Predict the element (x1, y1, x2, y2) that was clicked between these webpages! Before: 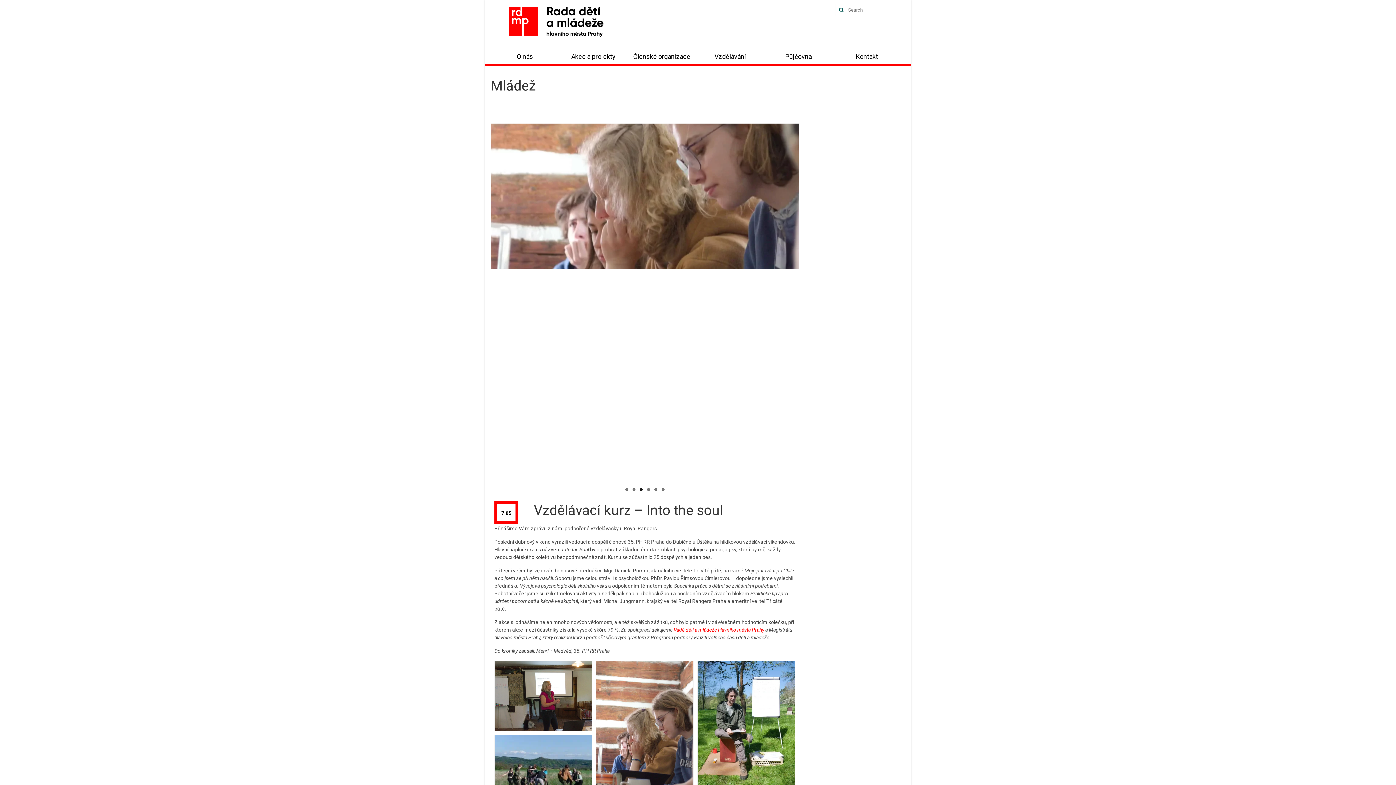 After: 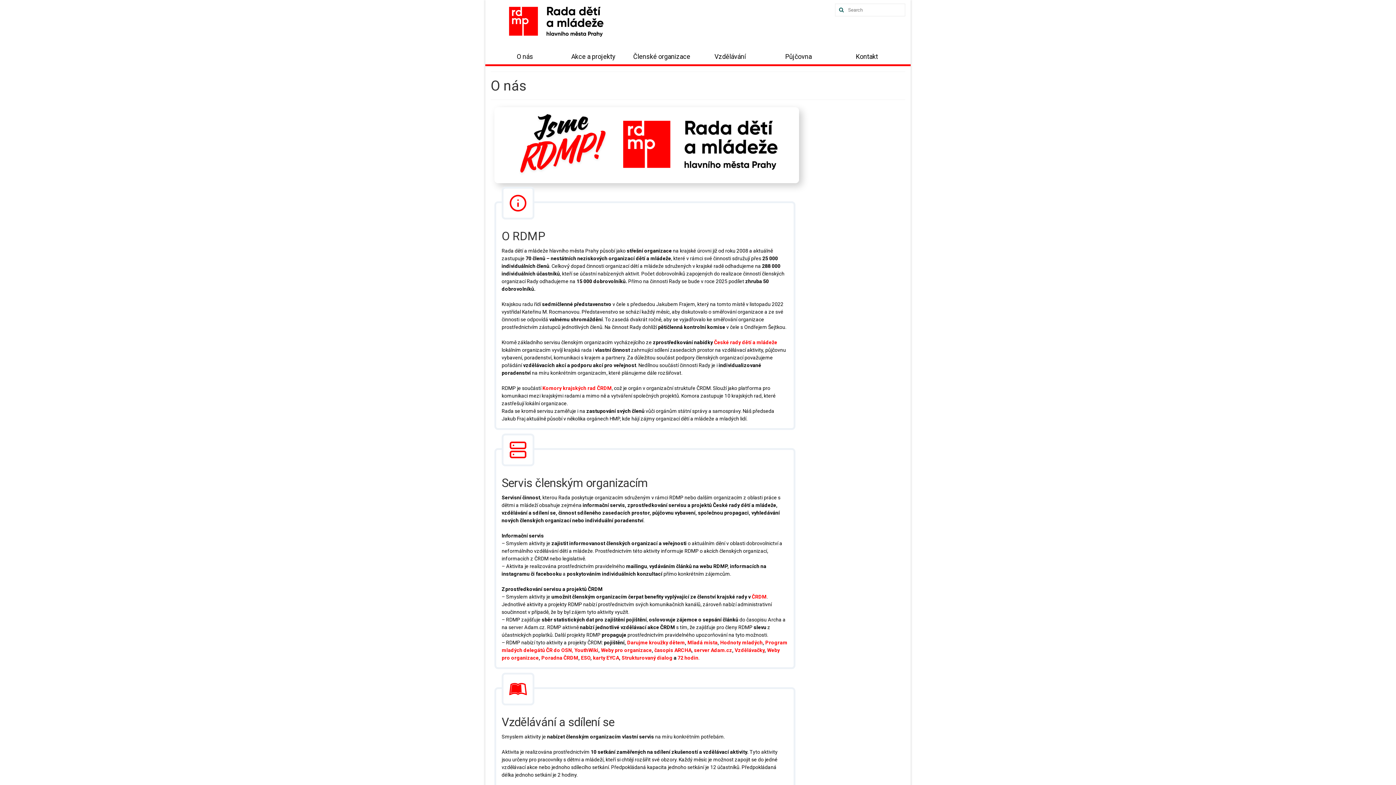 Action: label: O nás bbox: (490, 49, 559, 64)